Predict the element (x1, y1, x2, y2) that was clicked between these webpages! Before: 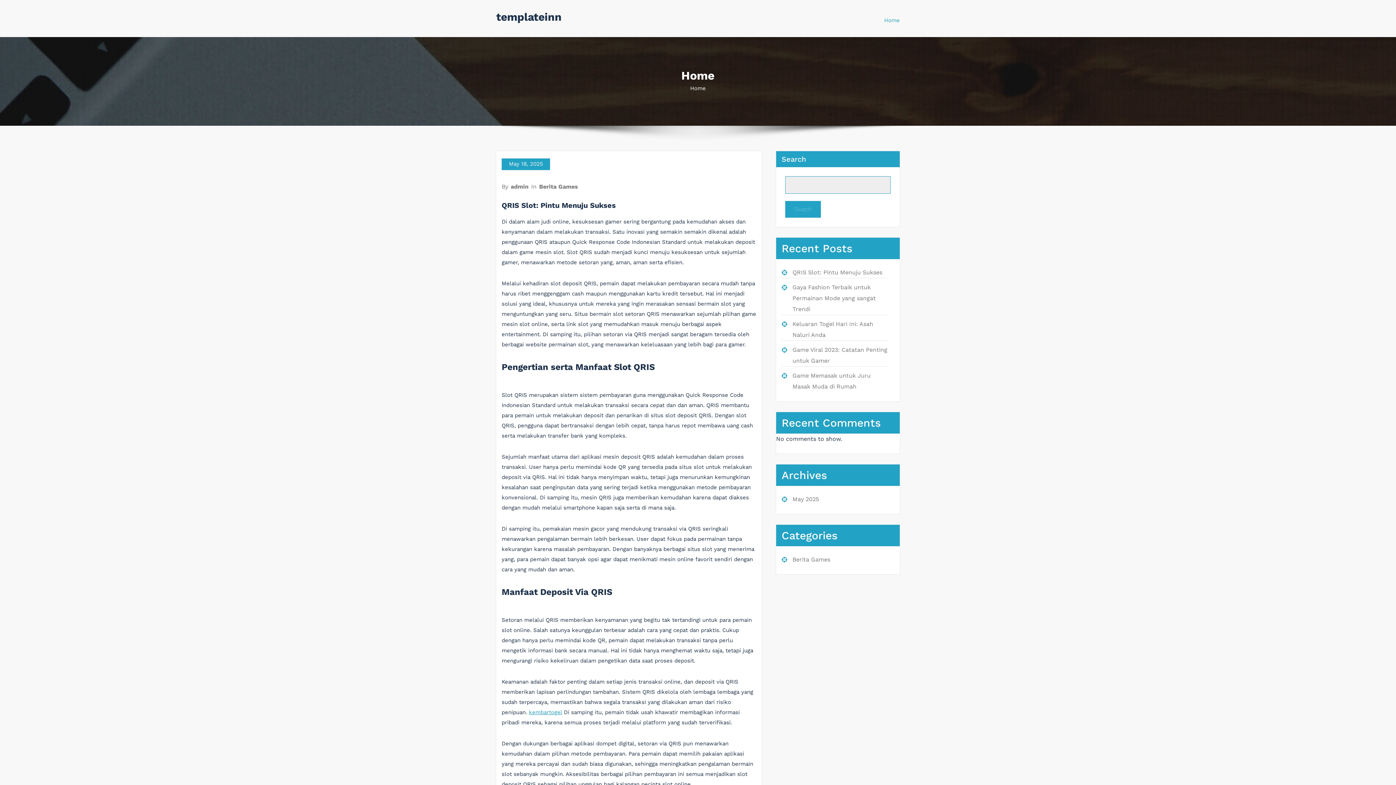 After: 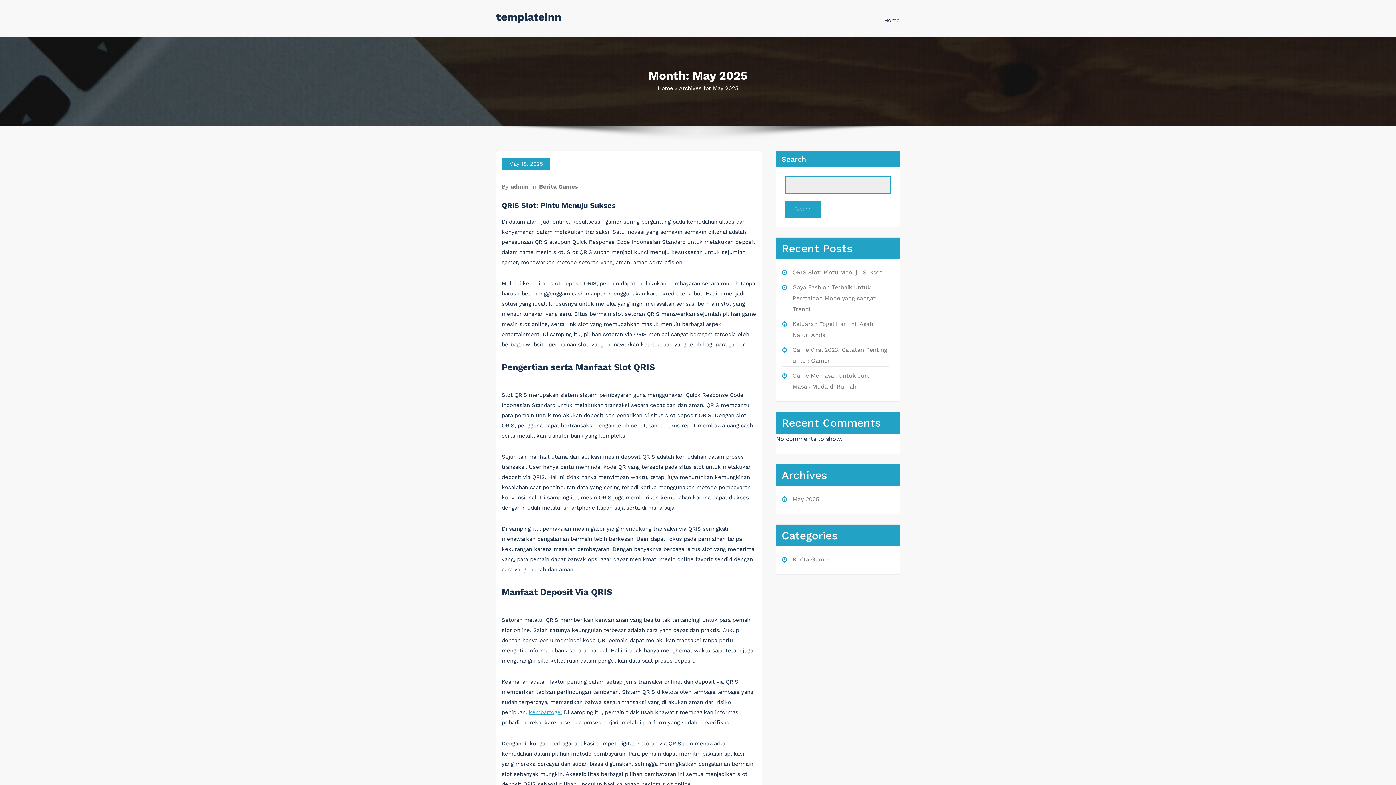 Action: label: May 18, 2025 bbox: (501, 158, 550, 170)